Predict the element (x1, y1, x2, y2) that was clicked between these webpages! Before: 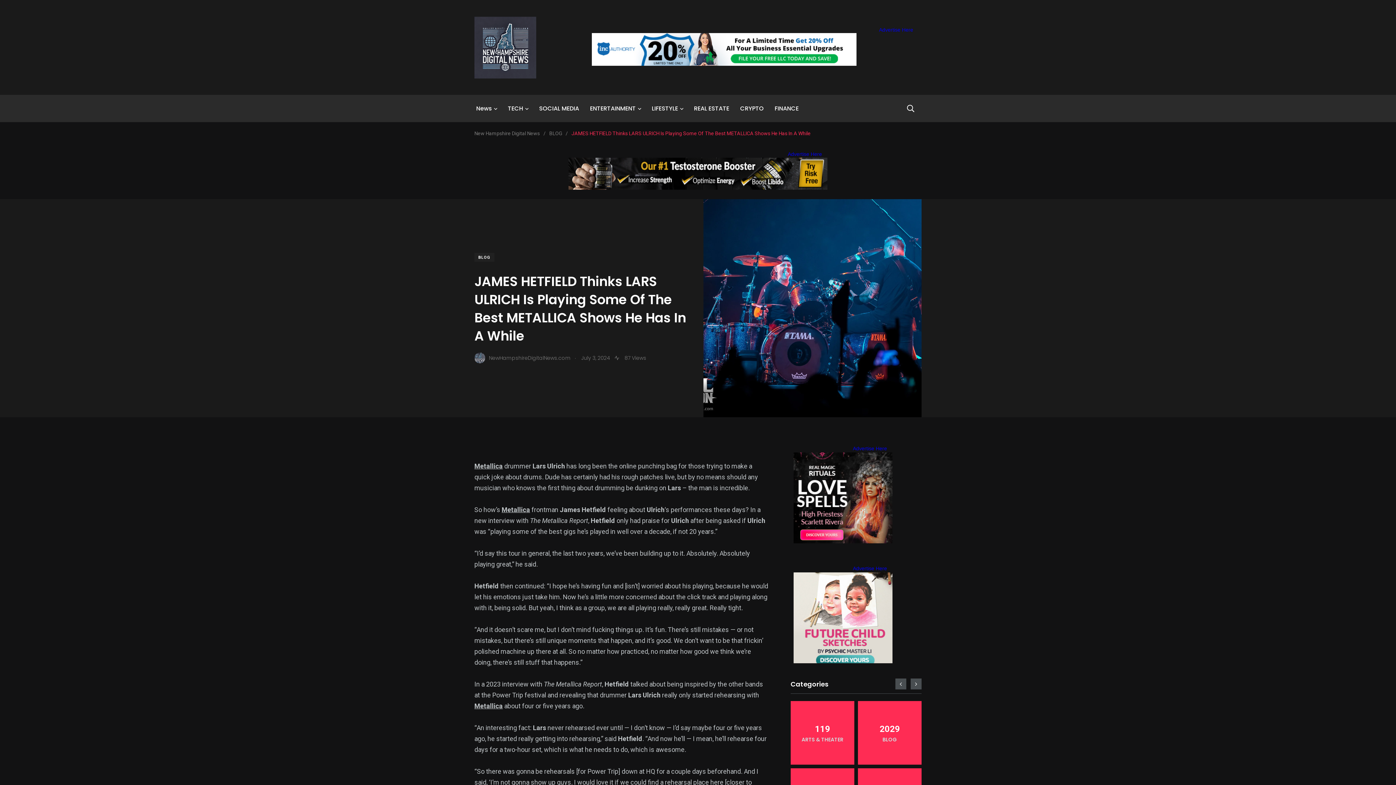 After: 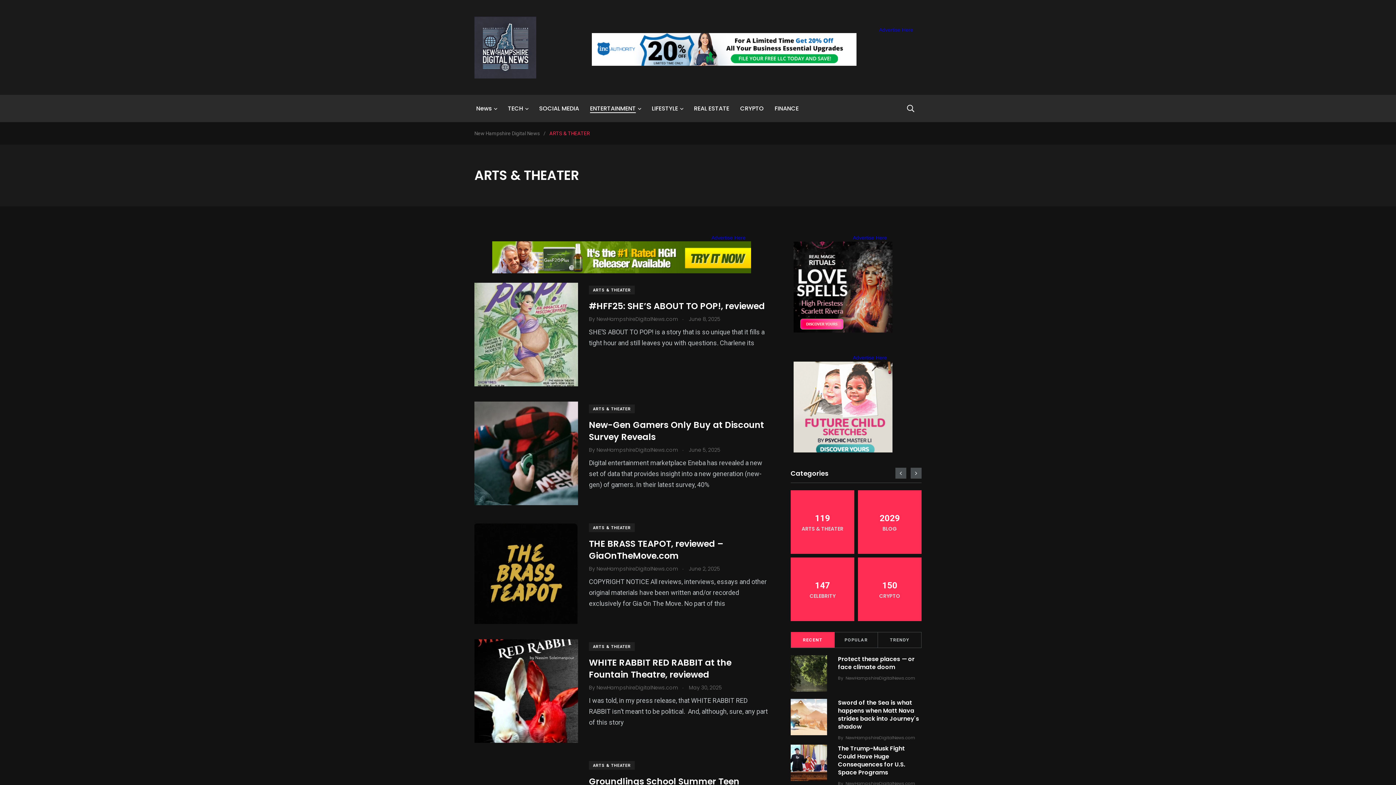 Action: bbox: (790, 701, 854, 765) label: 119
ARTS & THEATER